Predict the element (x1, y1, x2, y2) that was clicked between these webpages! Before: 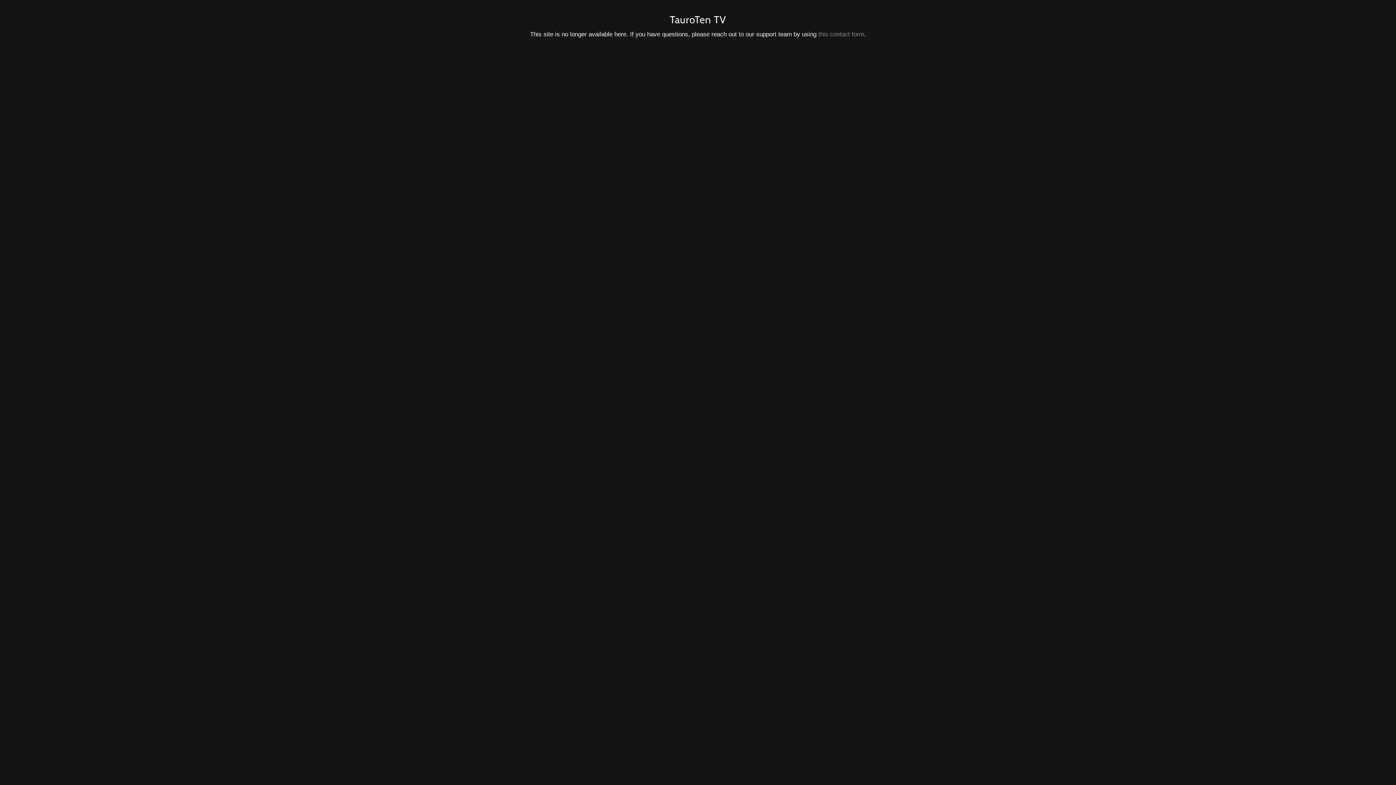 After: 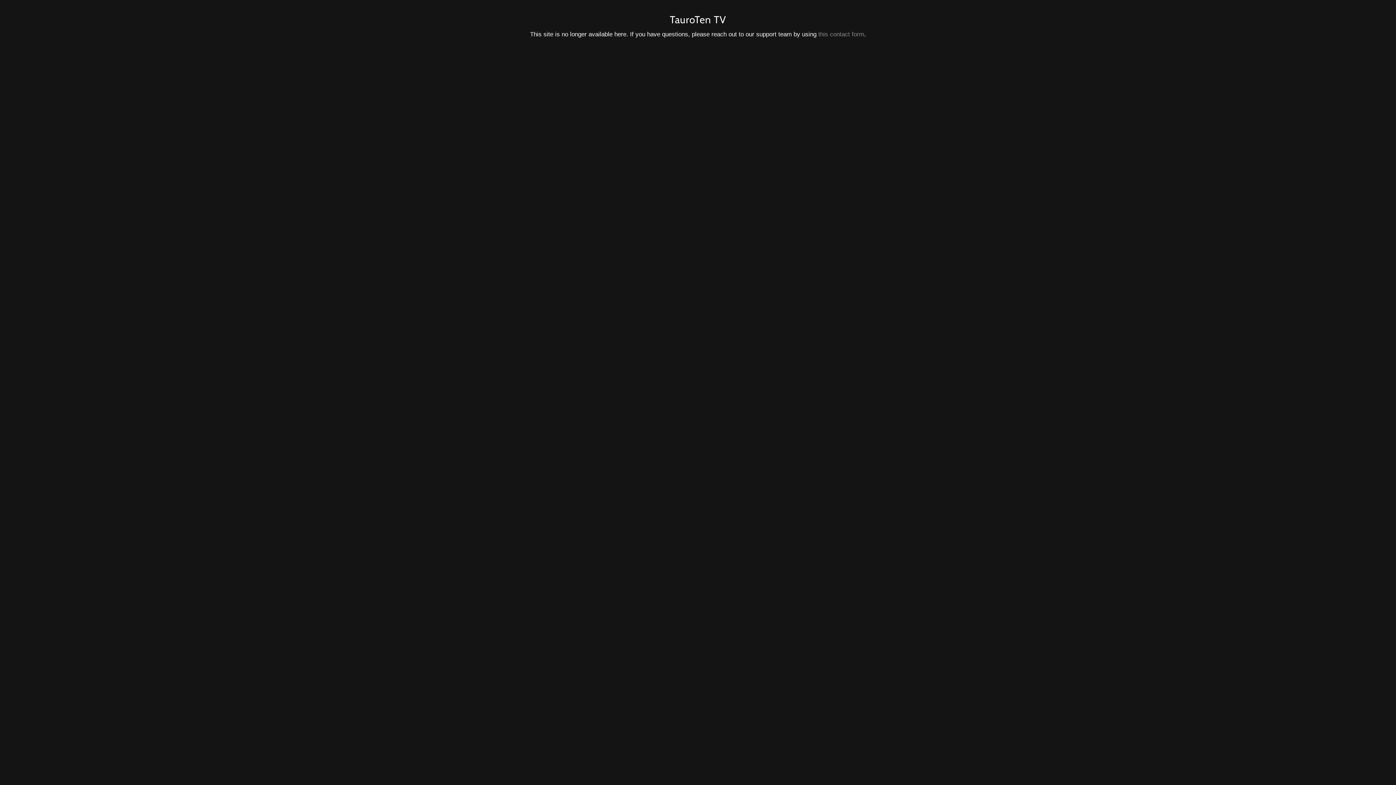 Action: bbox: (818, 30, 864, 37) label: this contact form